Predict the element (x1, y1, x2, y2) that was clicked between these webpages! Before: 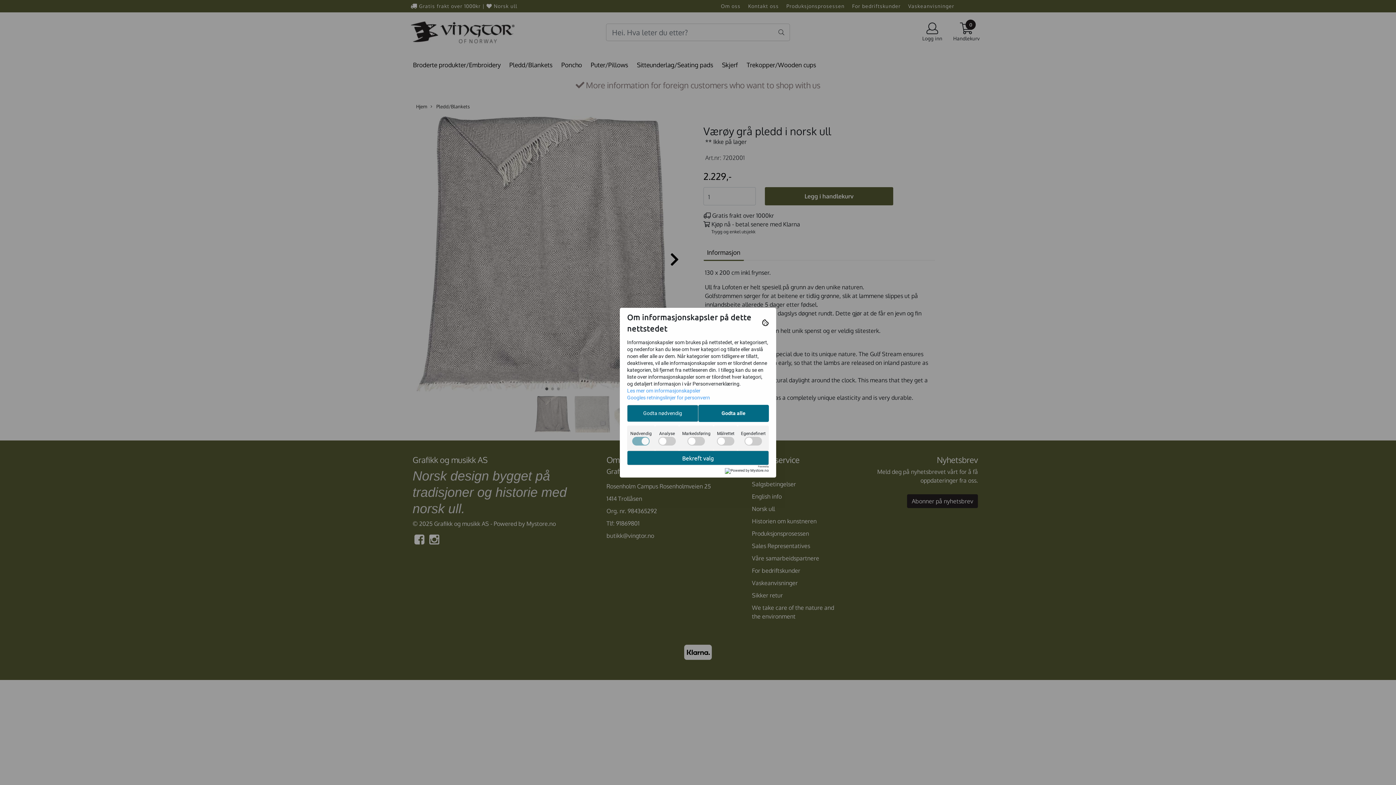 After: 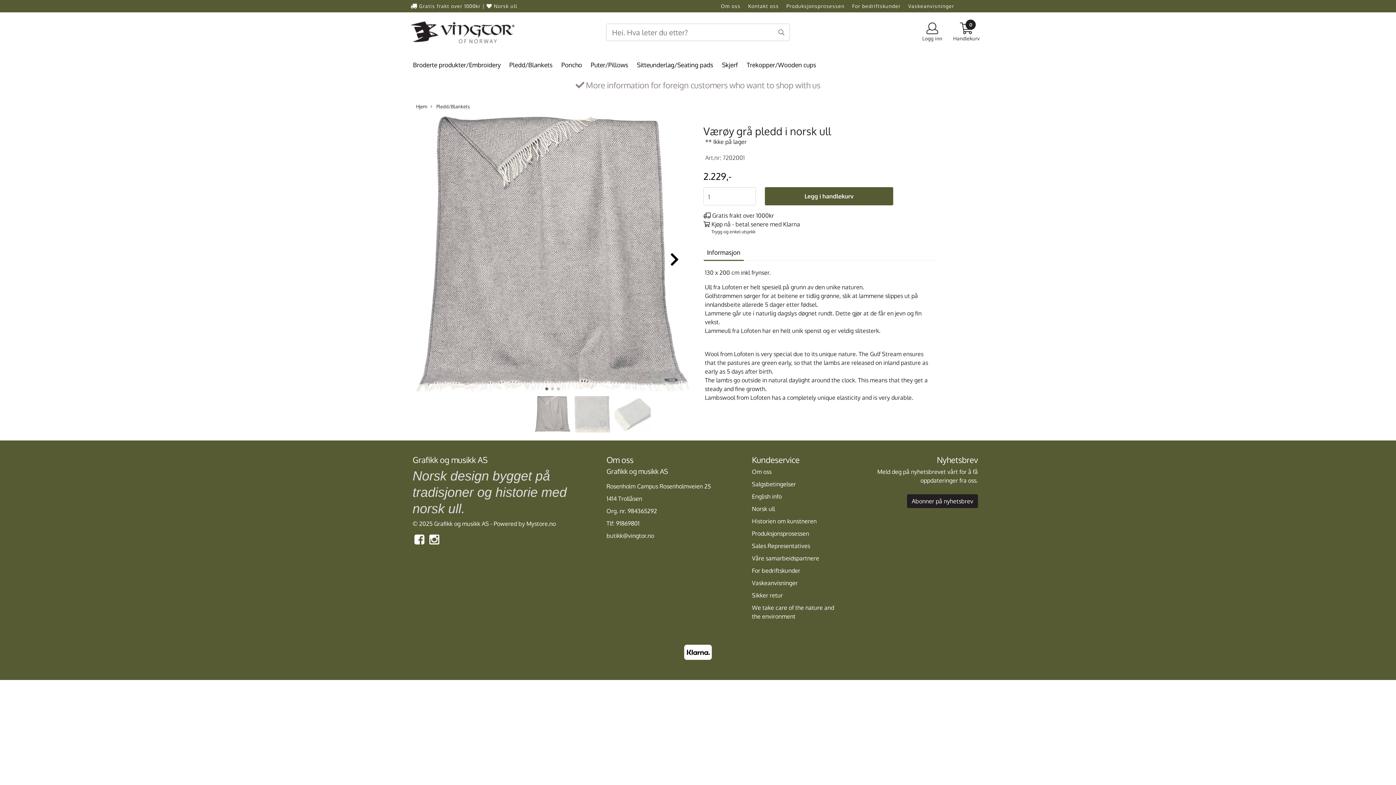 Action: label: Godta nødvendig bbox: (627, 404, 698, 422)